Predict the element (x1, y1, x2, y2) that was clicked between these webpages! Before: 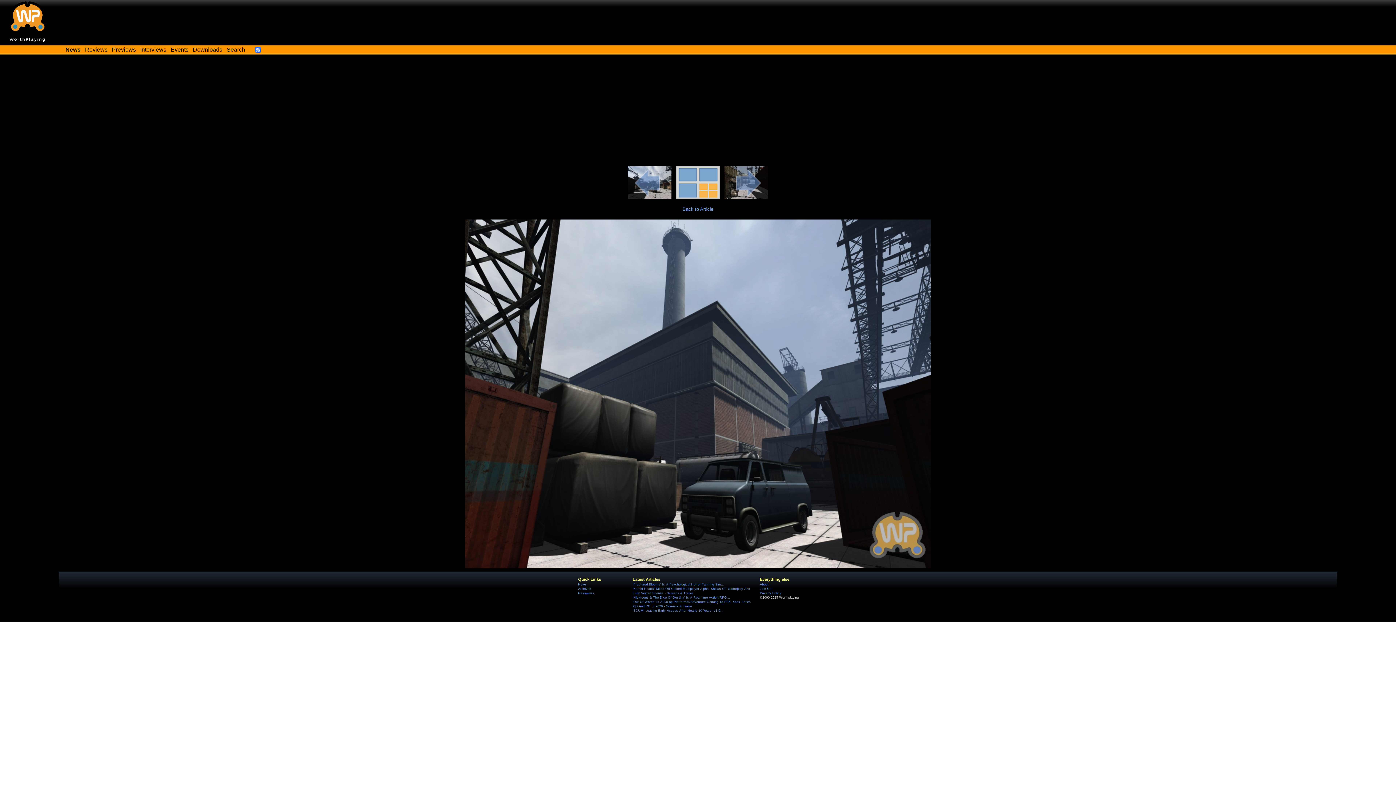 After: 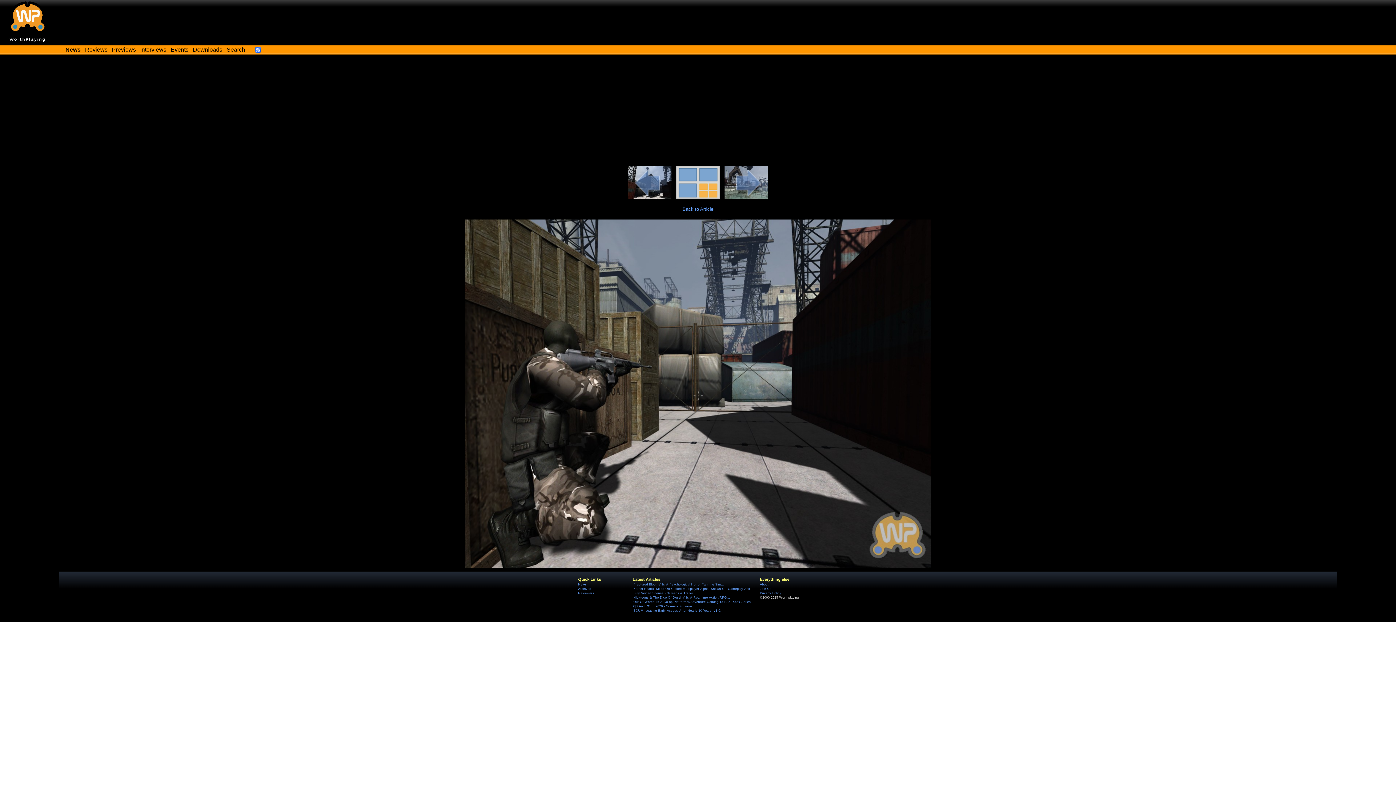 Action: bbox: (724, 194, 768, 199)